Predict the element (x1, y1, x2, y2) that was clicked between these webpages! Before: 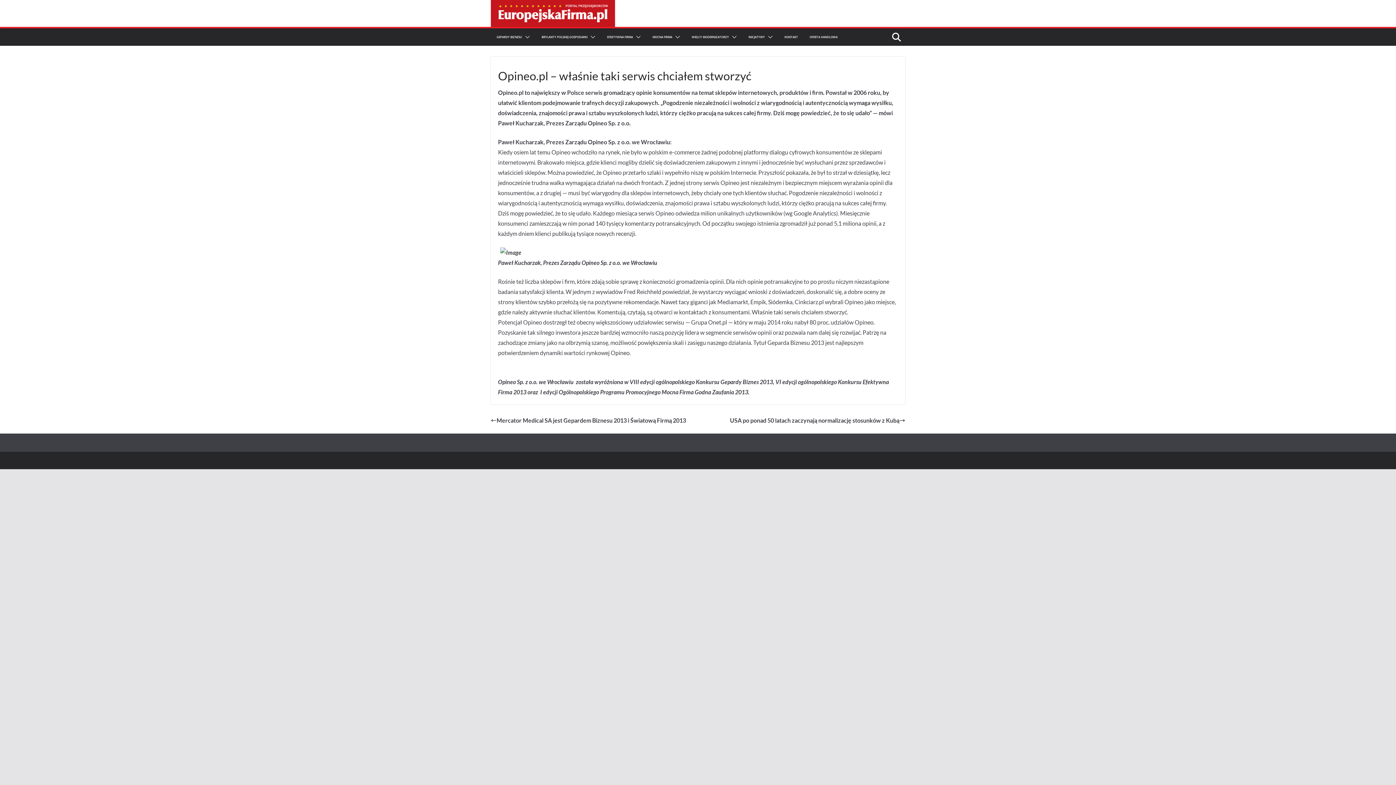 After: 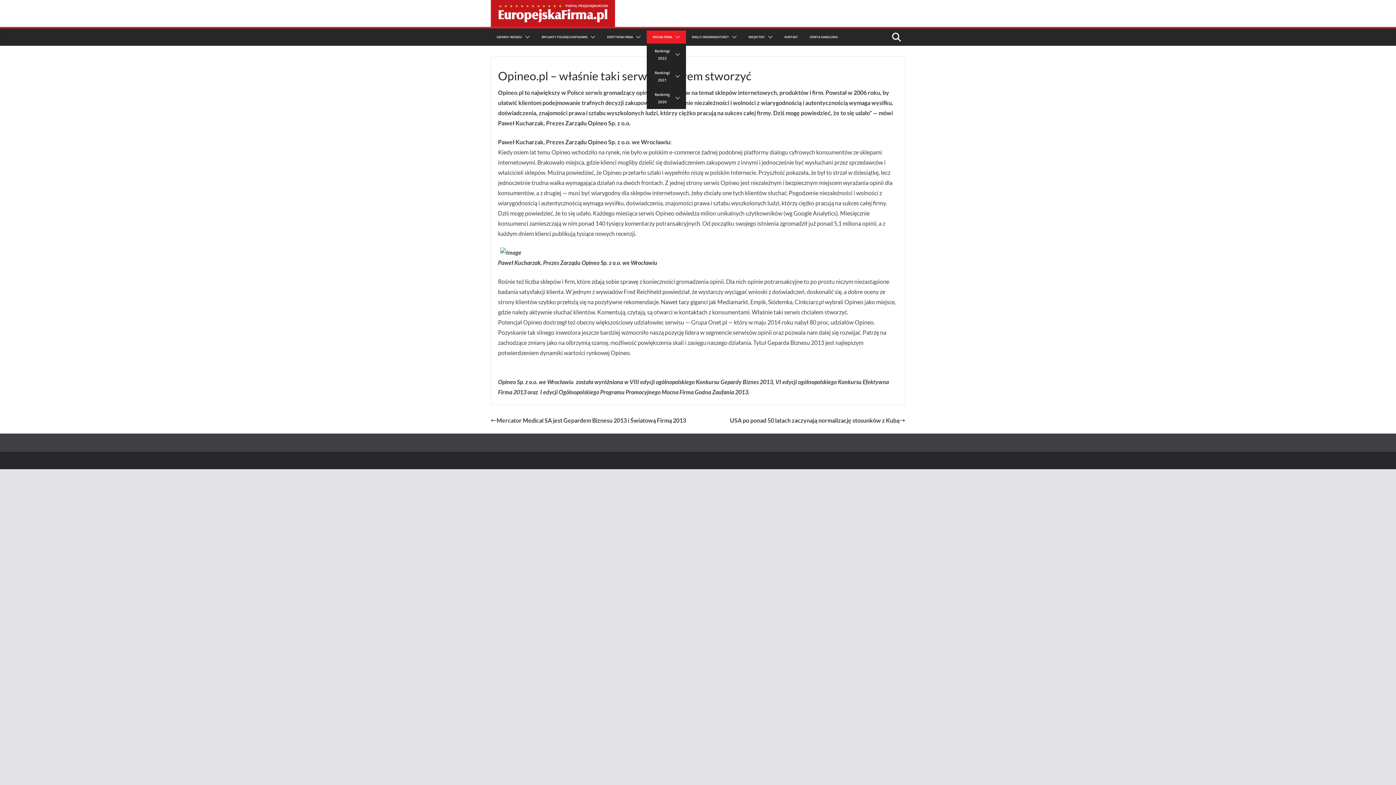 Action: bbox: (652, 34, 672, 40) label: MOCNA FIRMA